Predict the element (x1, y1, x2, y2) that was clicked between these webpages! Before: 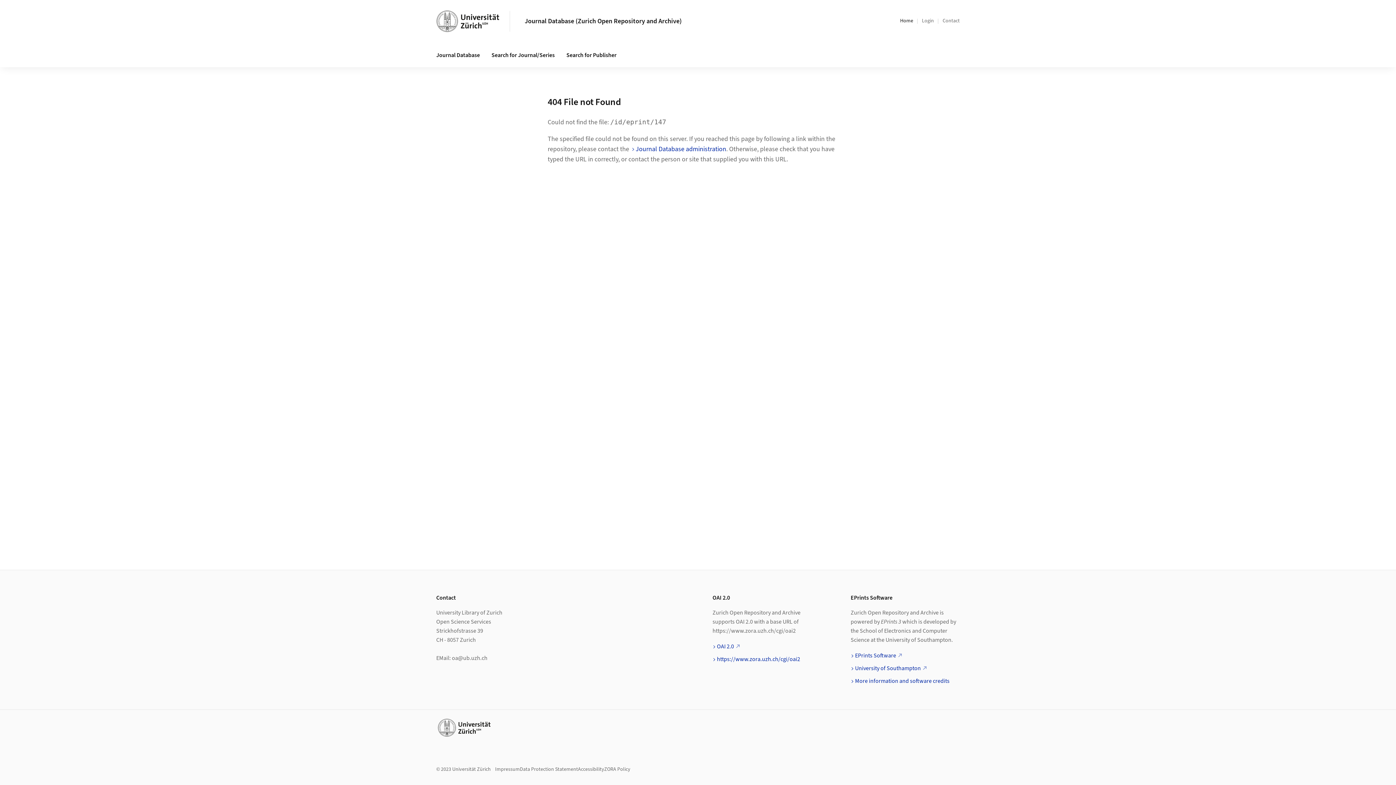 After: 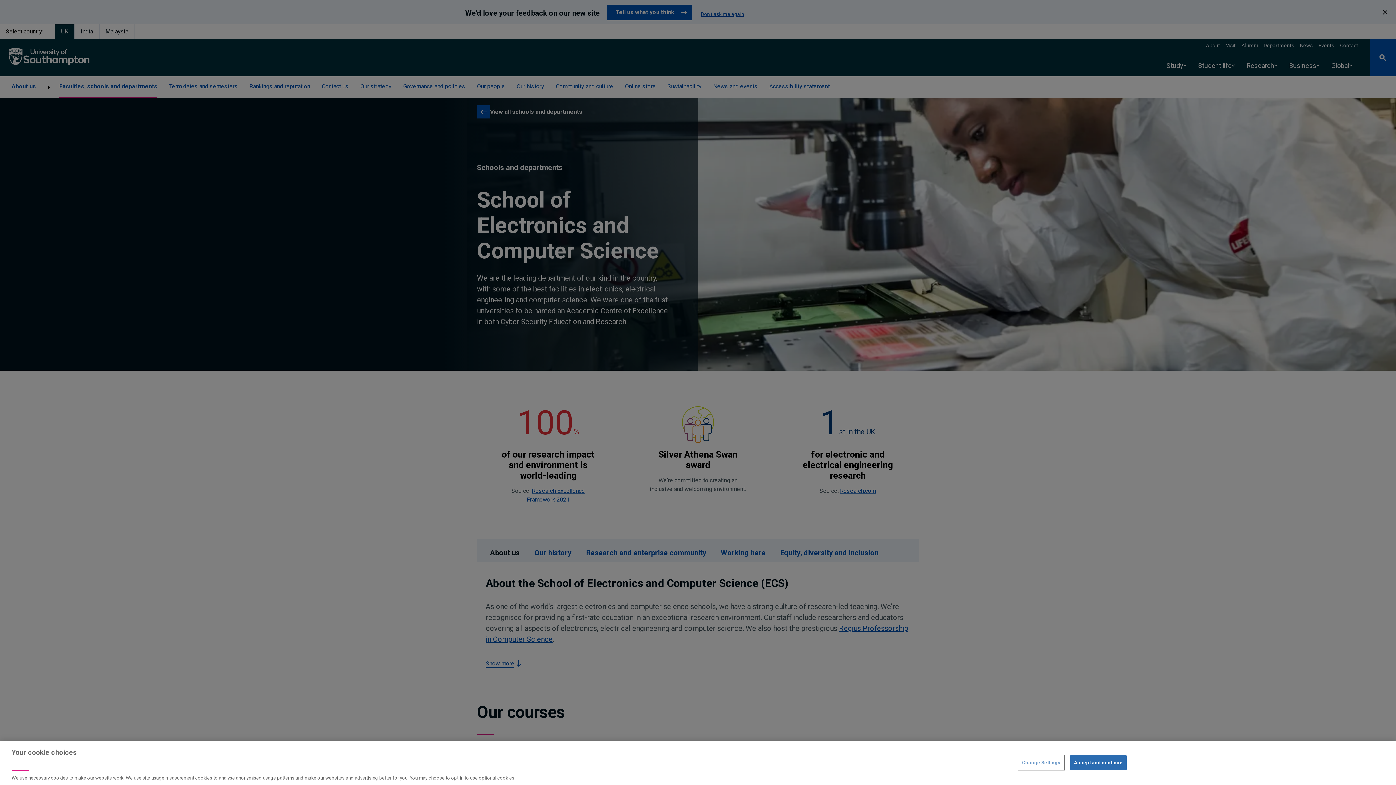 Action: label: University of Southampton bbox: (855, 664, 927, 672)